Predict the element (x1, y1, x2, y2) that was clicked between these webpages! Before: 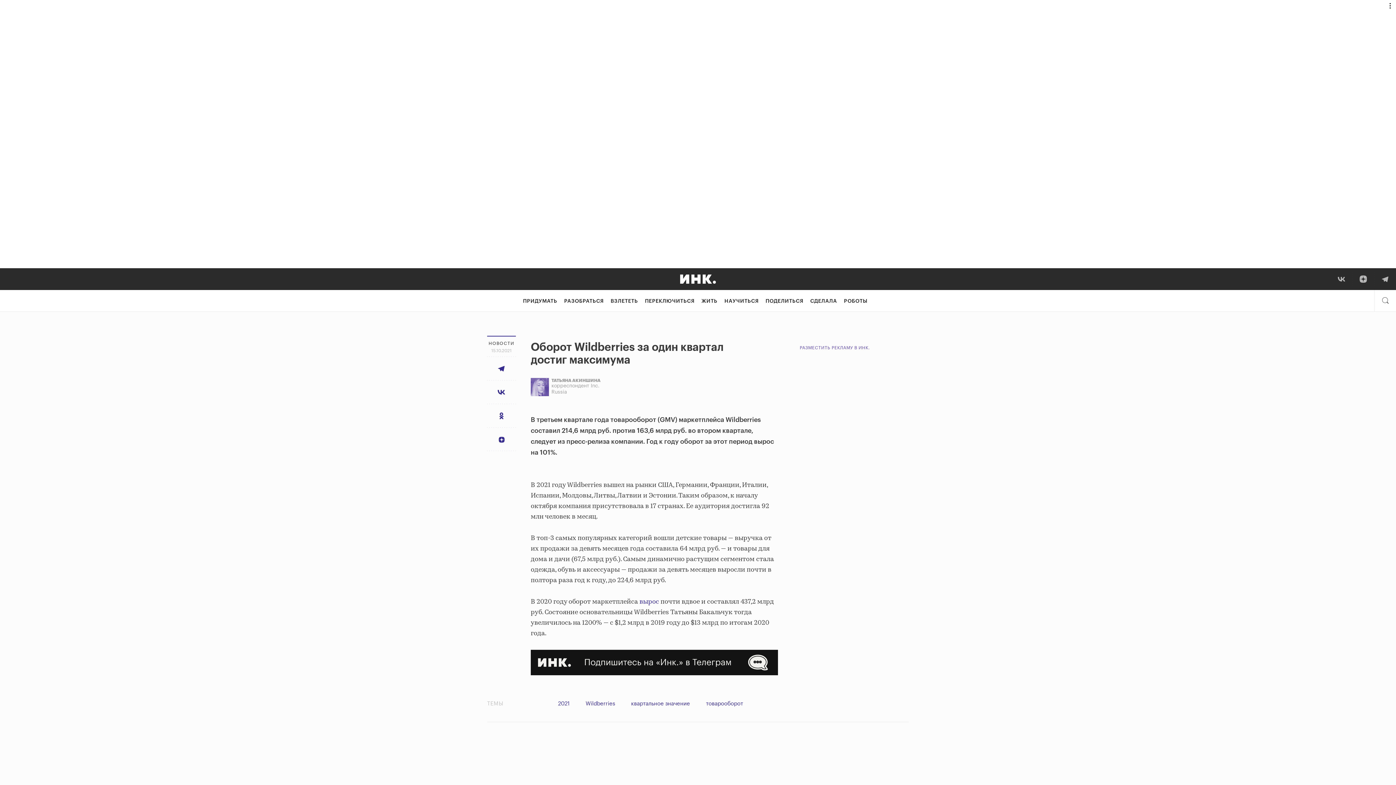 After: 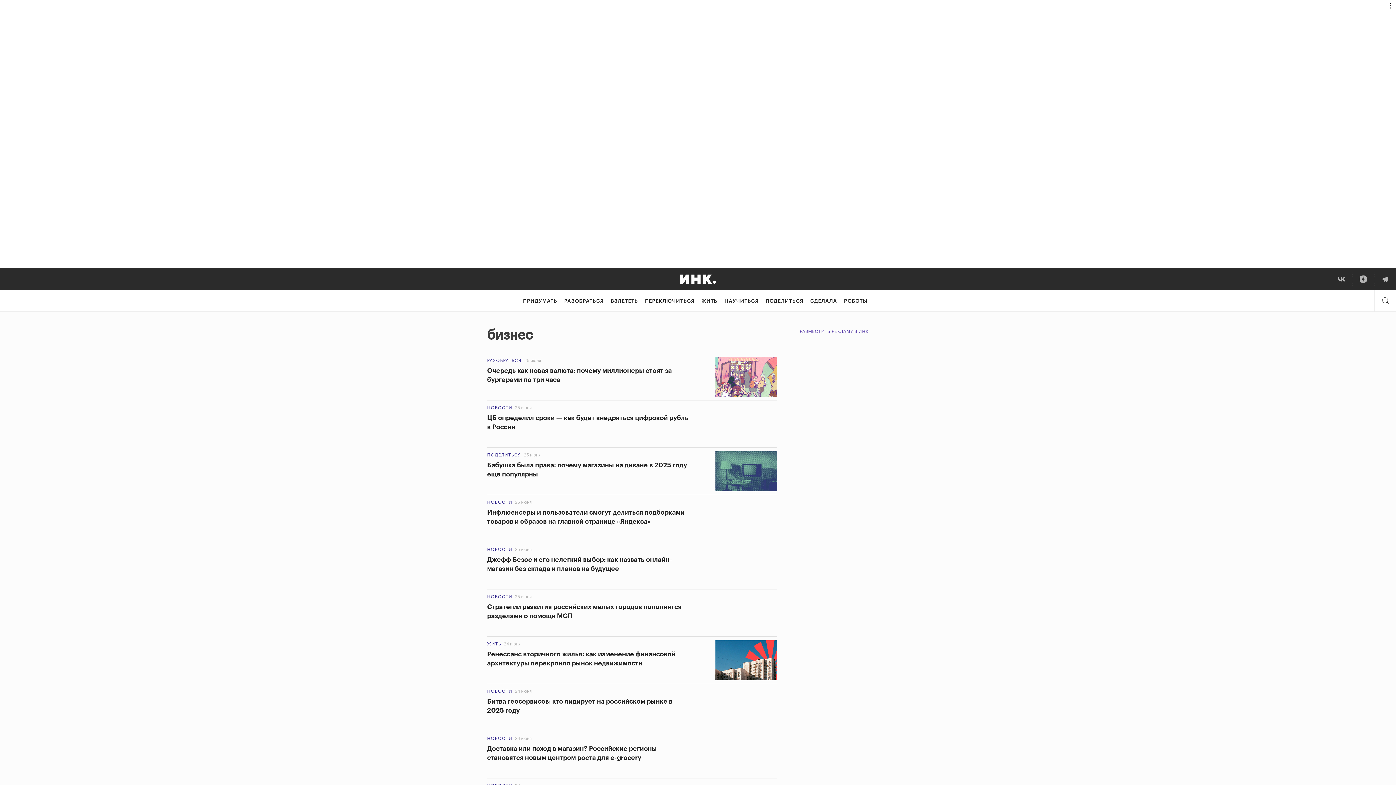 Action: bbox: (706, 701, 743, 707) label: товарооборот